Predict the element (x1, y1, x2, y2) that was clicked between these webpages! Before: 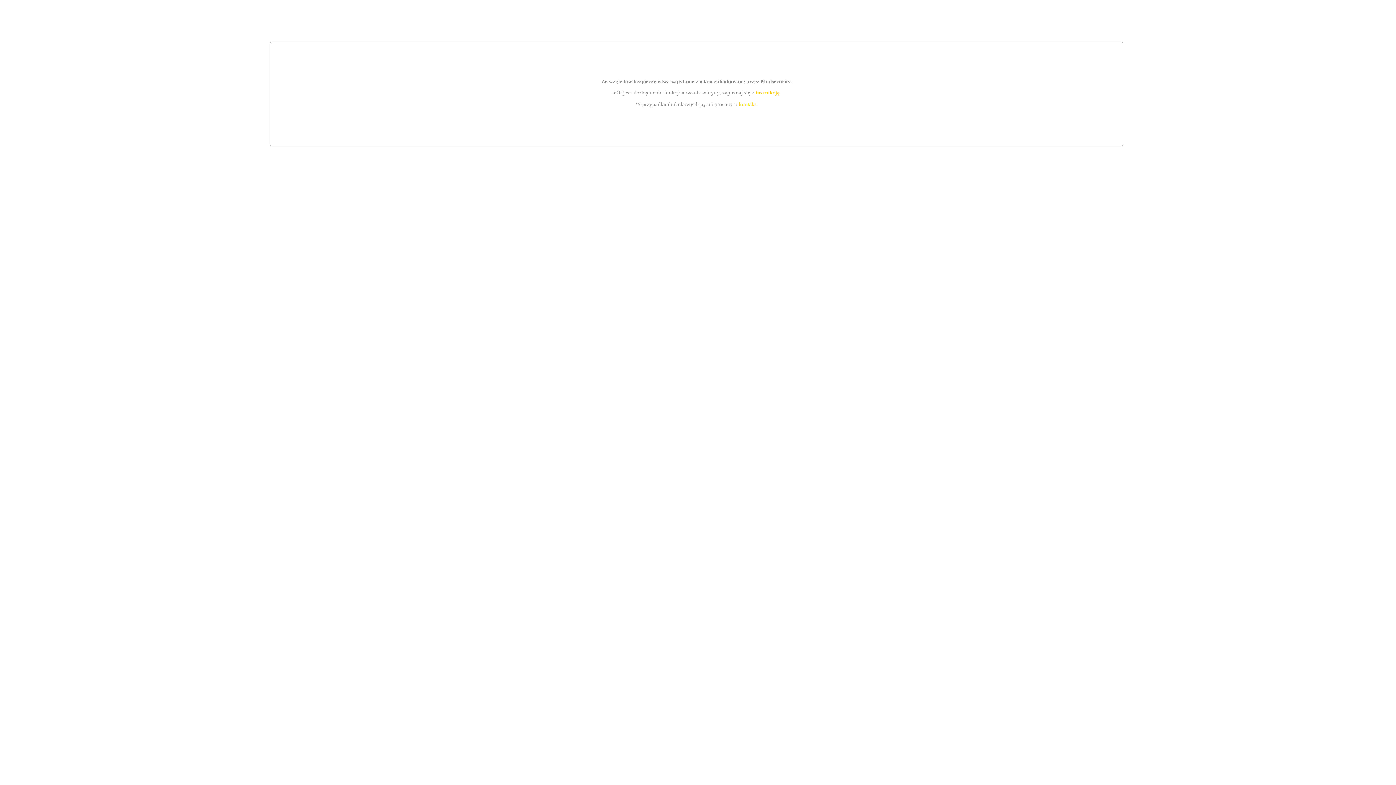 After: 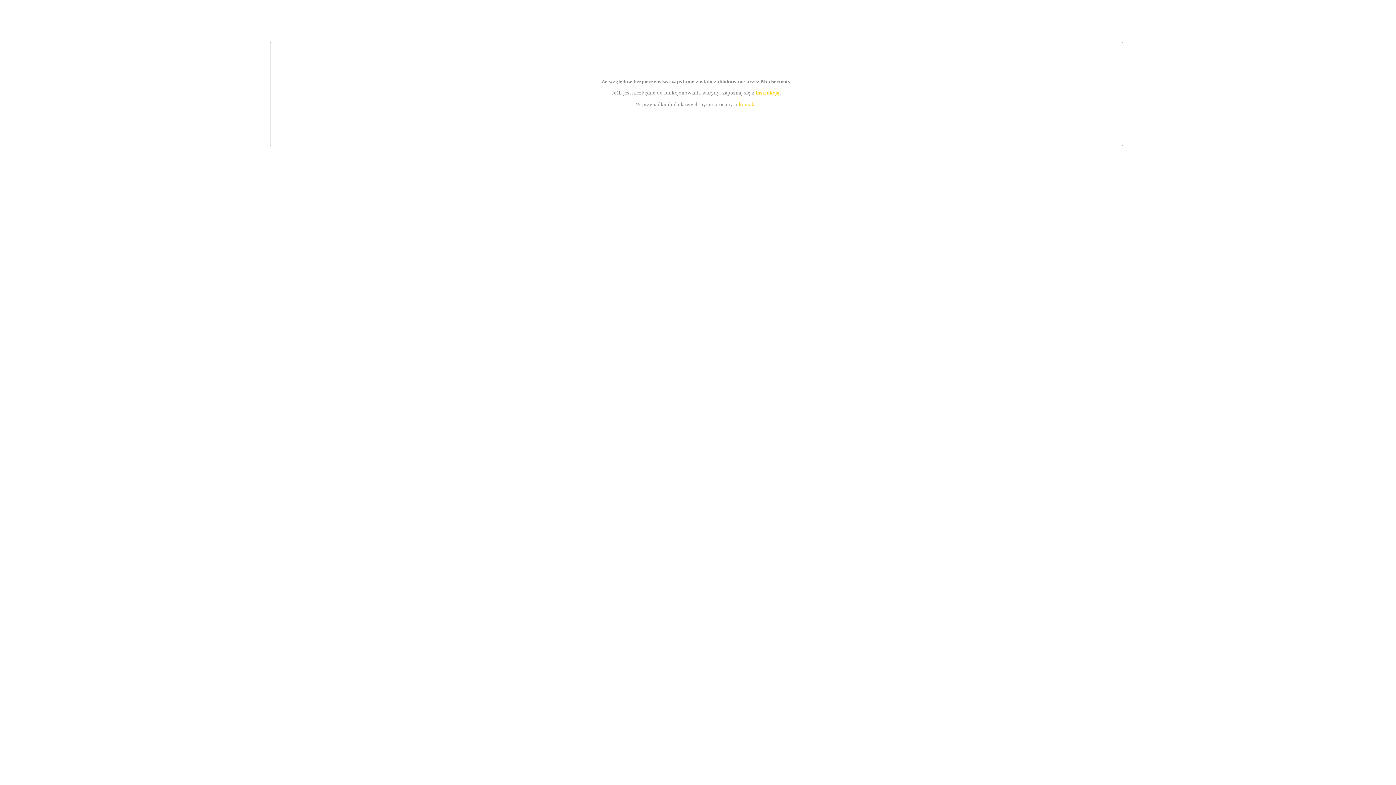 Action: bbox: (755, 89, 779, 95) label: instrukcją